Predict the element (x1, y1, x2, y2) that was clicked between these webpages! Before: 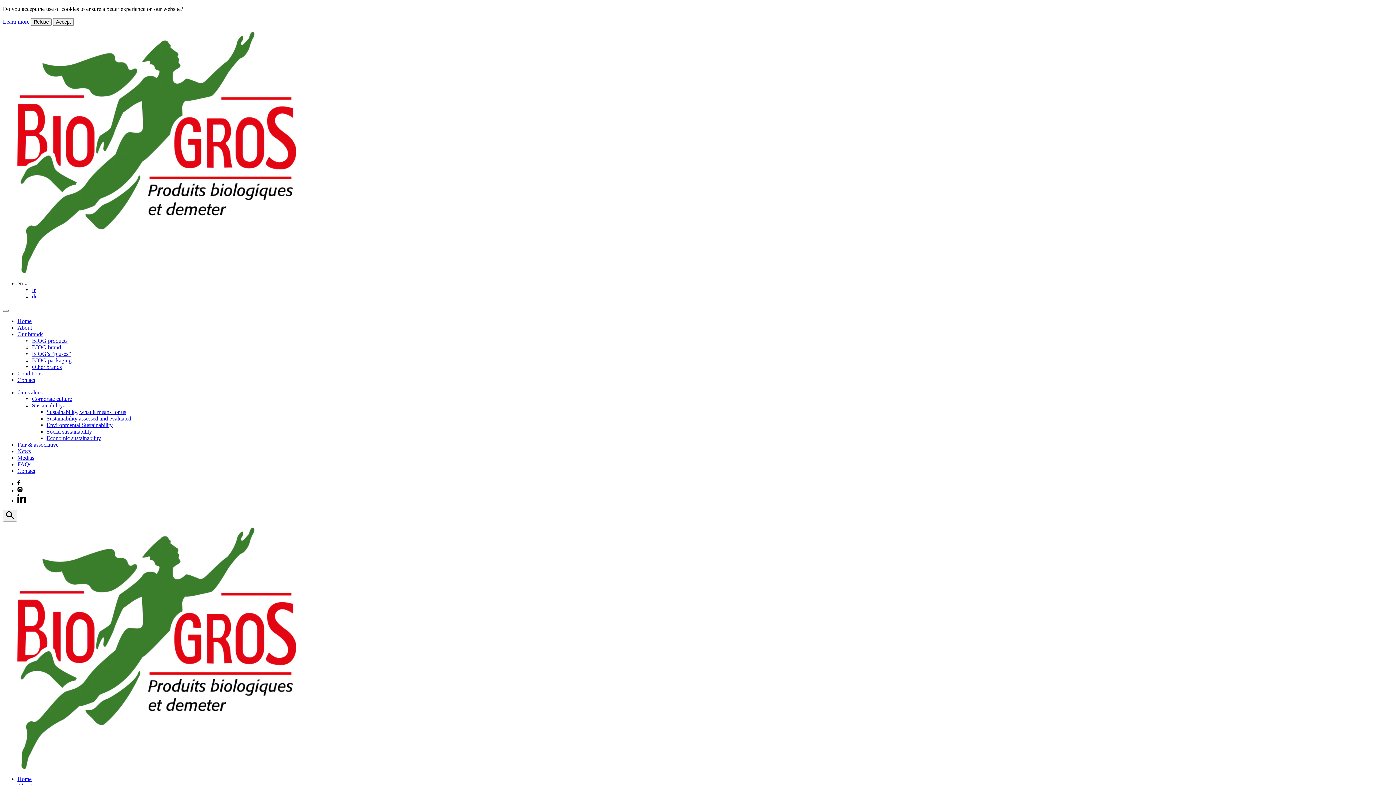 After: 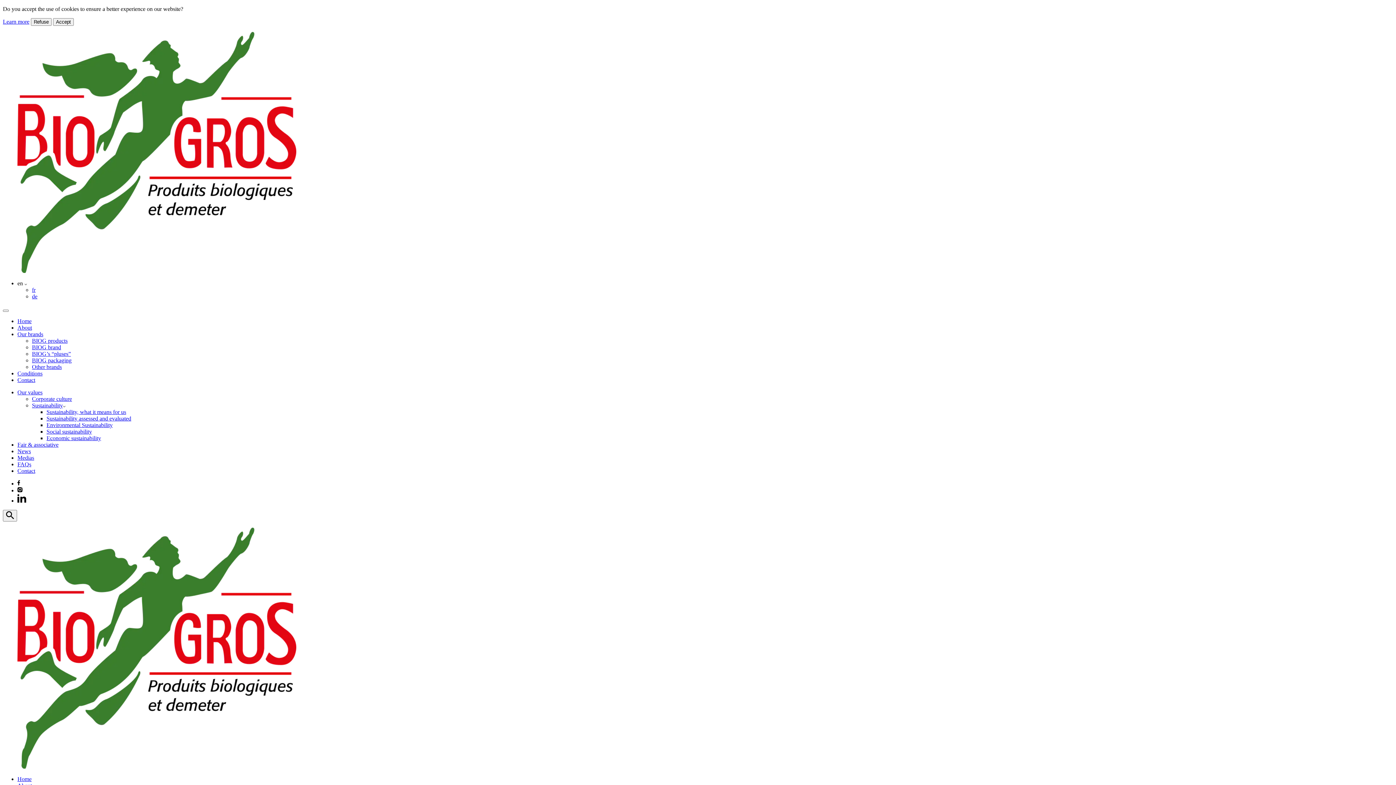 Action: bbox: (17, 480, 20, 486)